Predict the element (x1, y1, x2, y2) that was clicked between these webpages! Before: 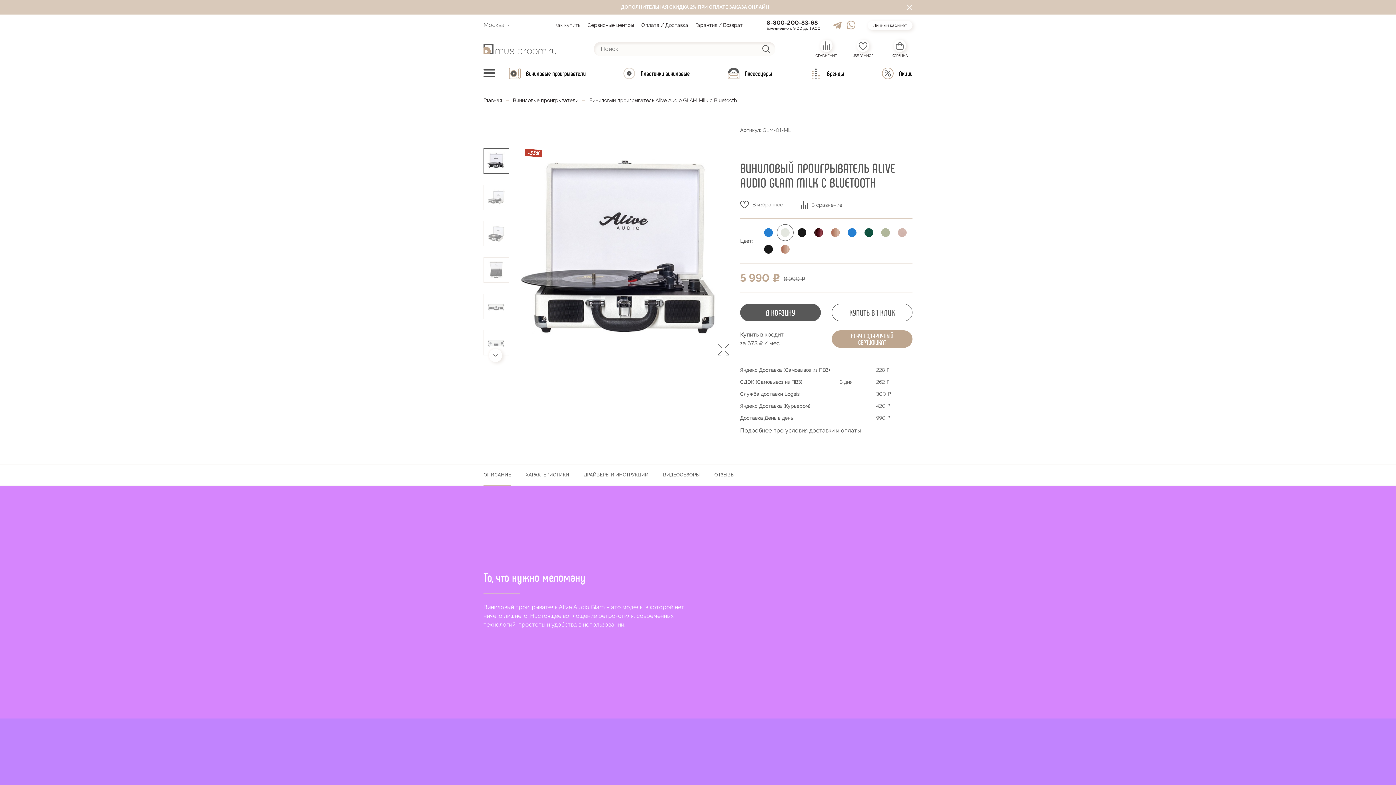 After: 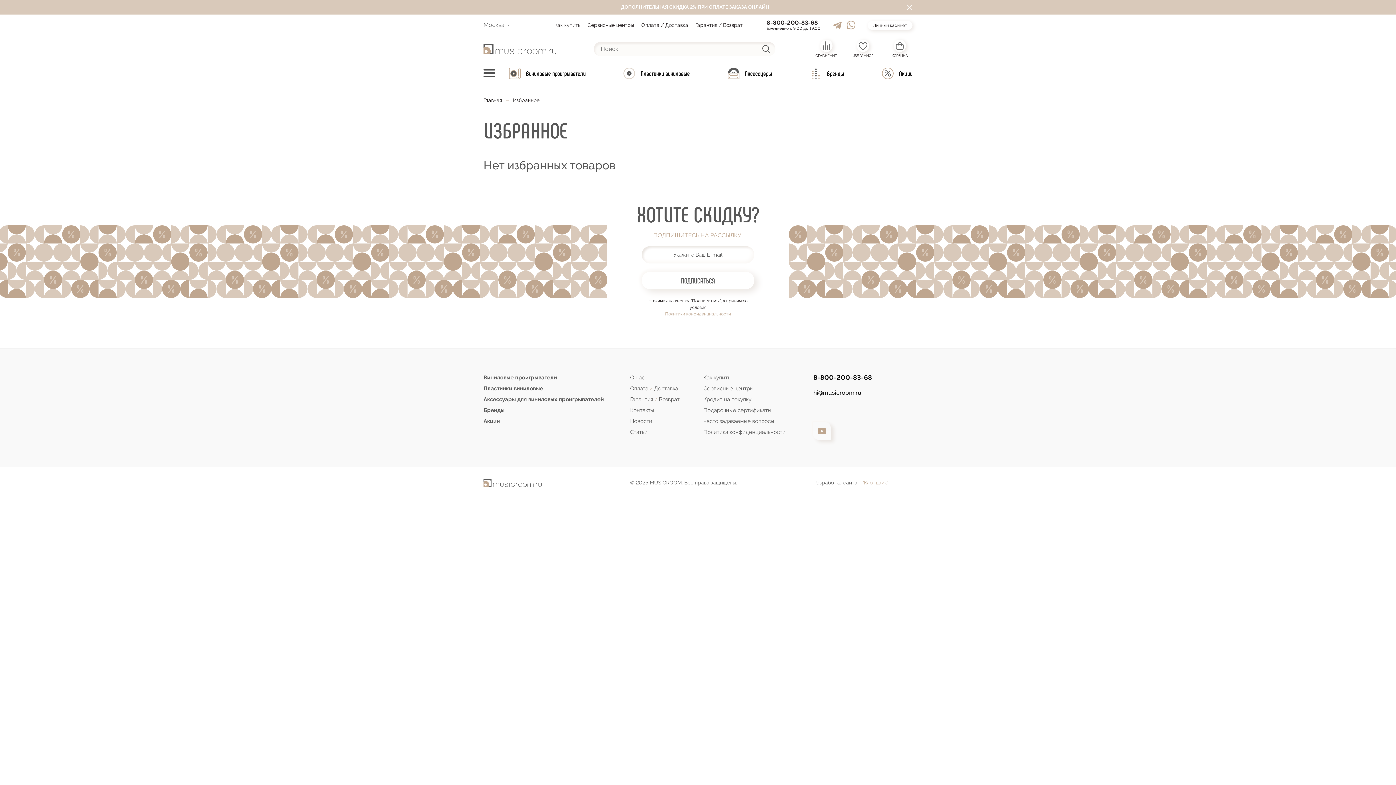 Action: bbox: (850, 39, 875, 58) label: ИЗБРАННОЕ